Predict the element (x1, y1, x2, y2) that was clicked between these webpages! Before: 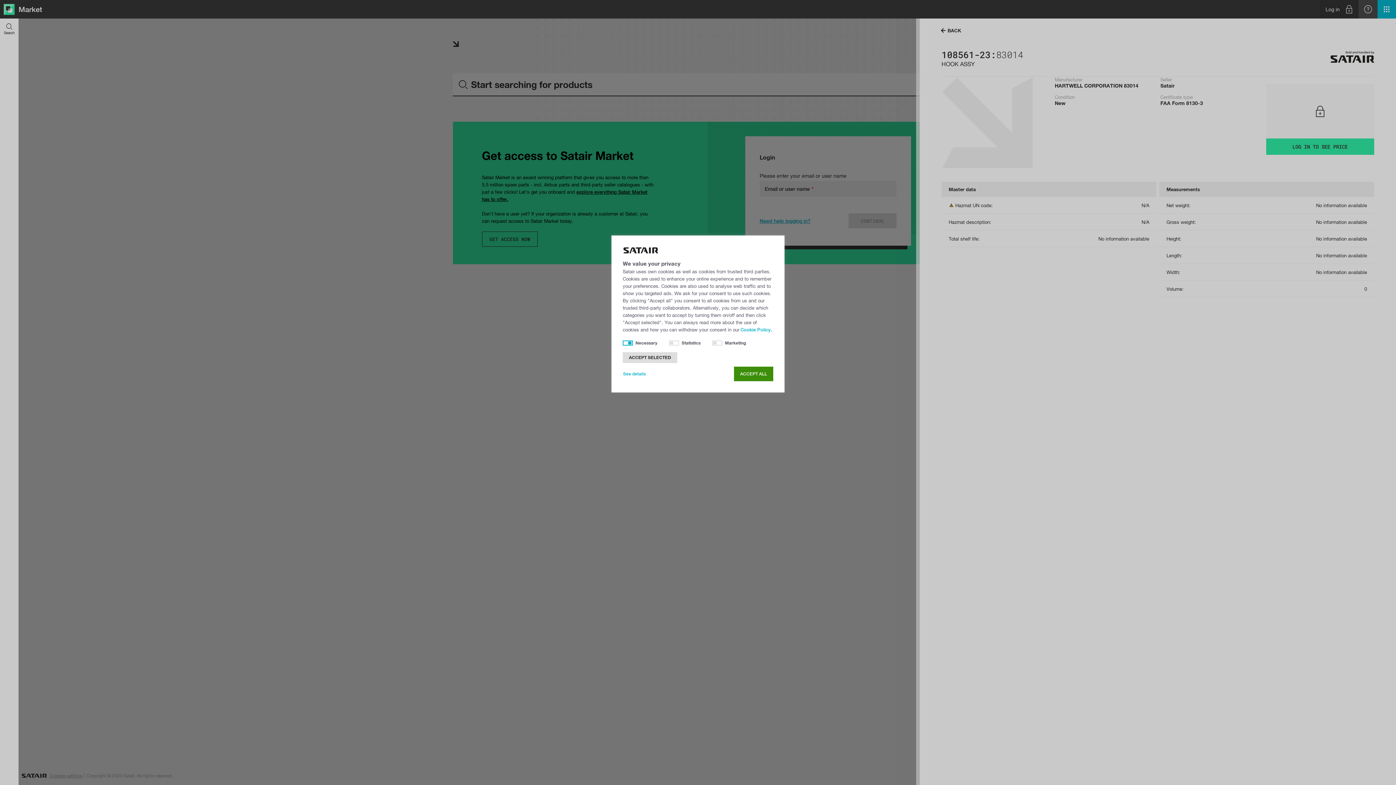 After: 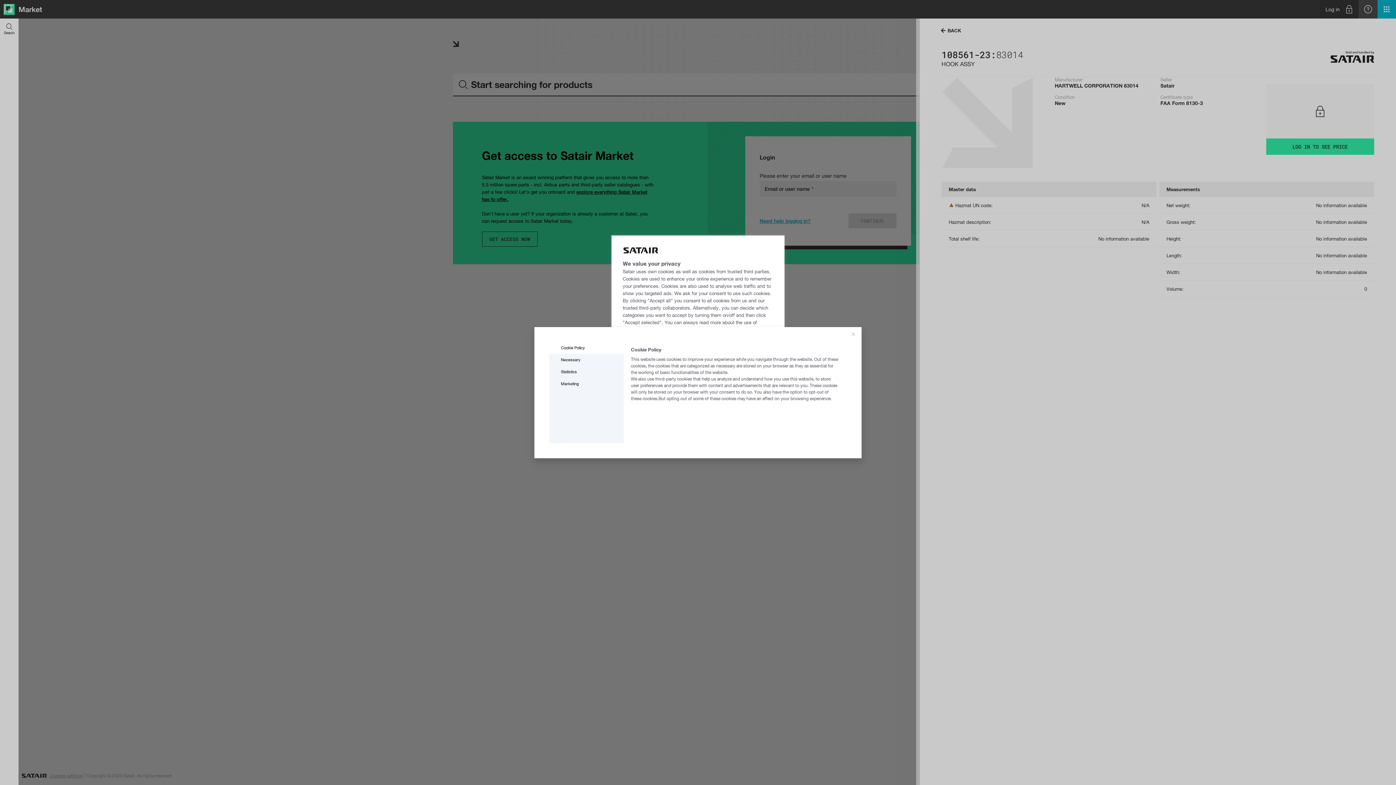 Action: label: See details bbox: (622, 366, 652, 381)